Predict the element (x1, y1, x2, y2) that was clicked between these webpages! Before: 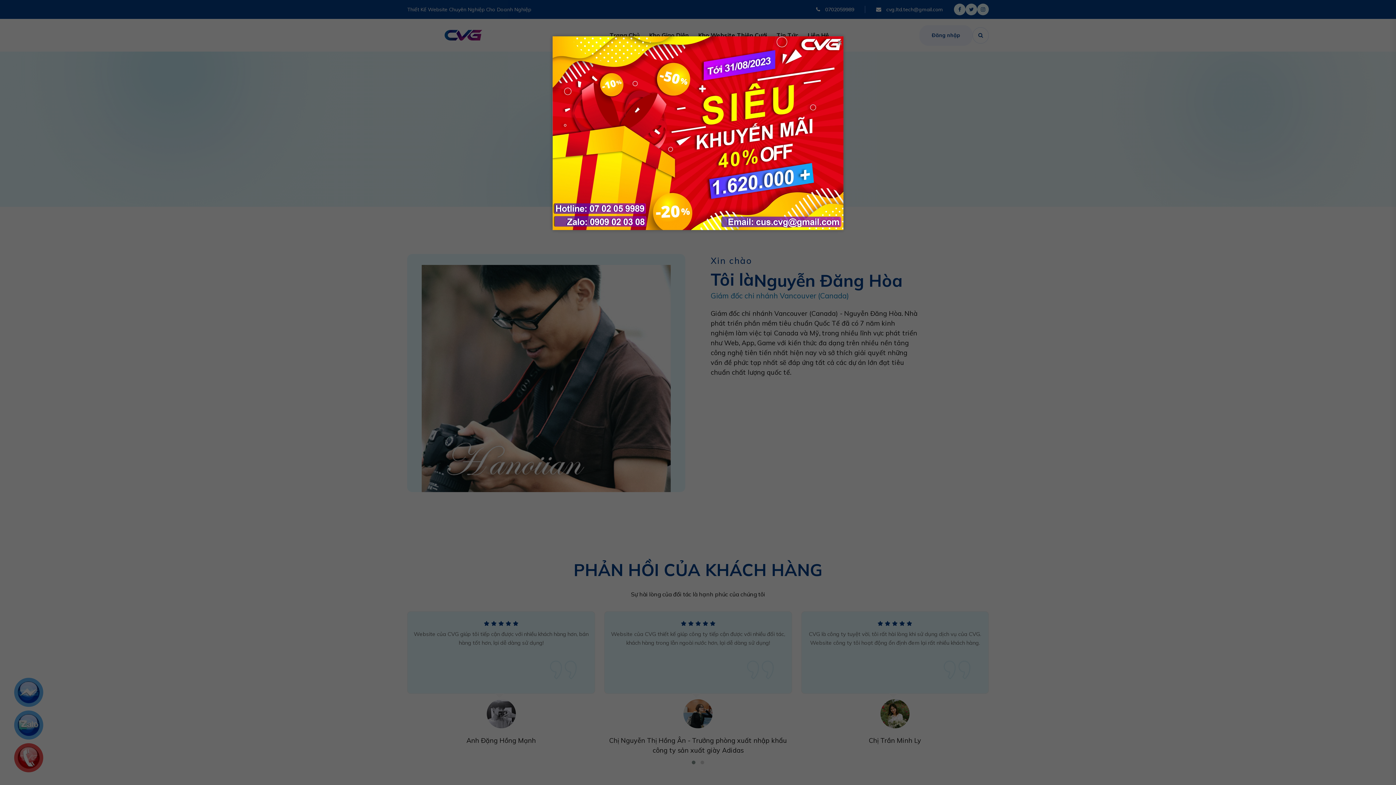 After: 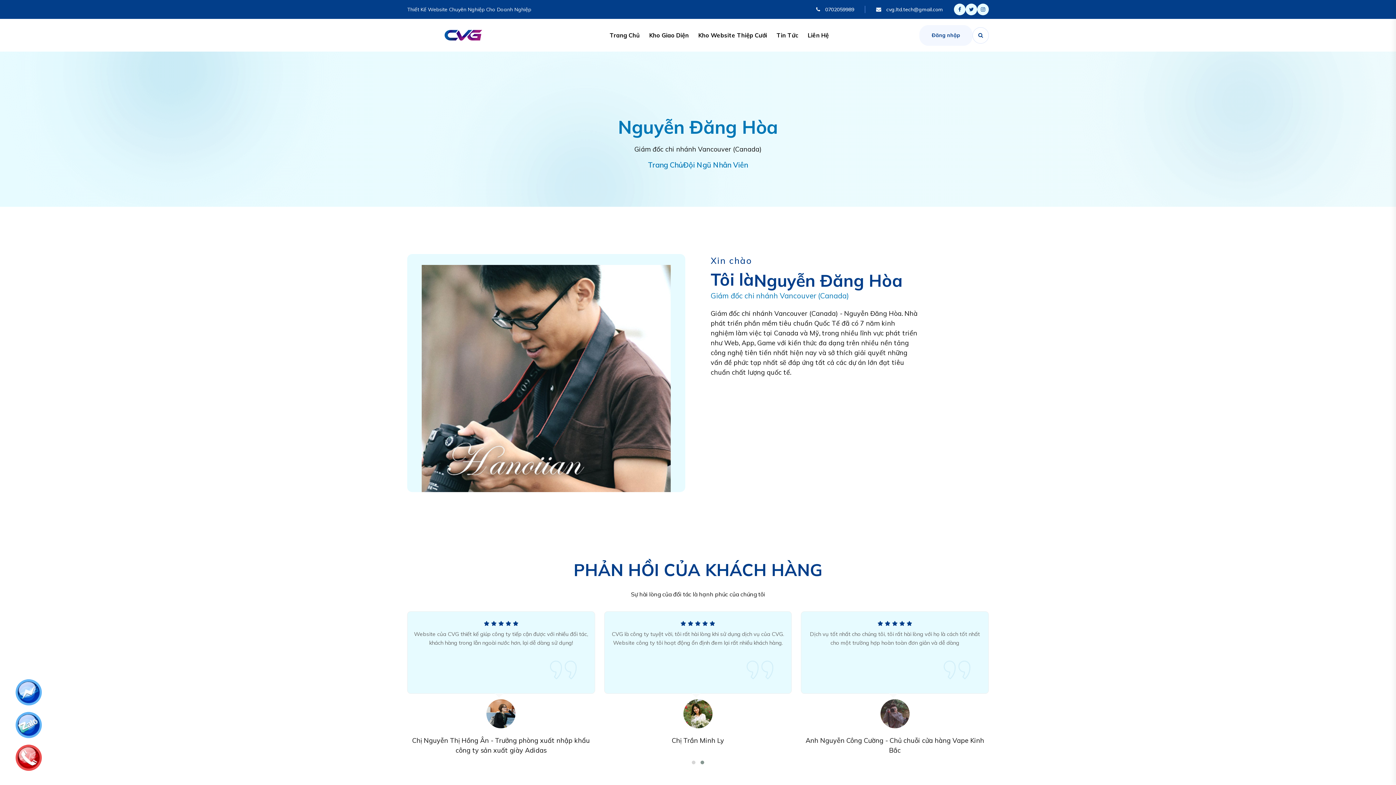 Action: bbox: (836, 35, 843, 47)